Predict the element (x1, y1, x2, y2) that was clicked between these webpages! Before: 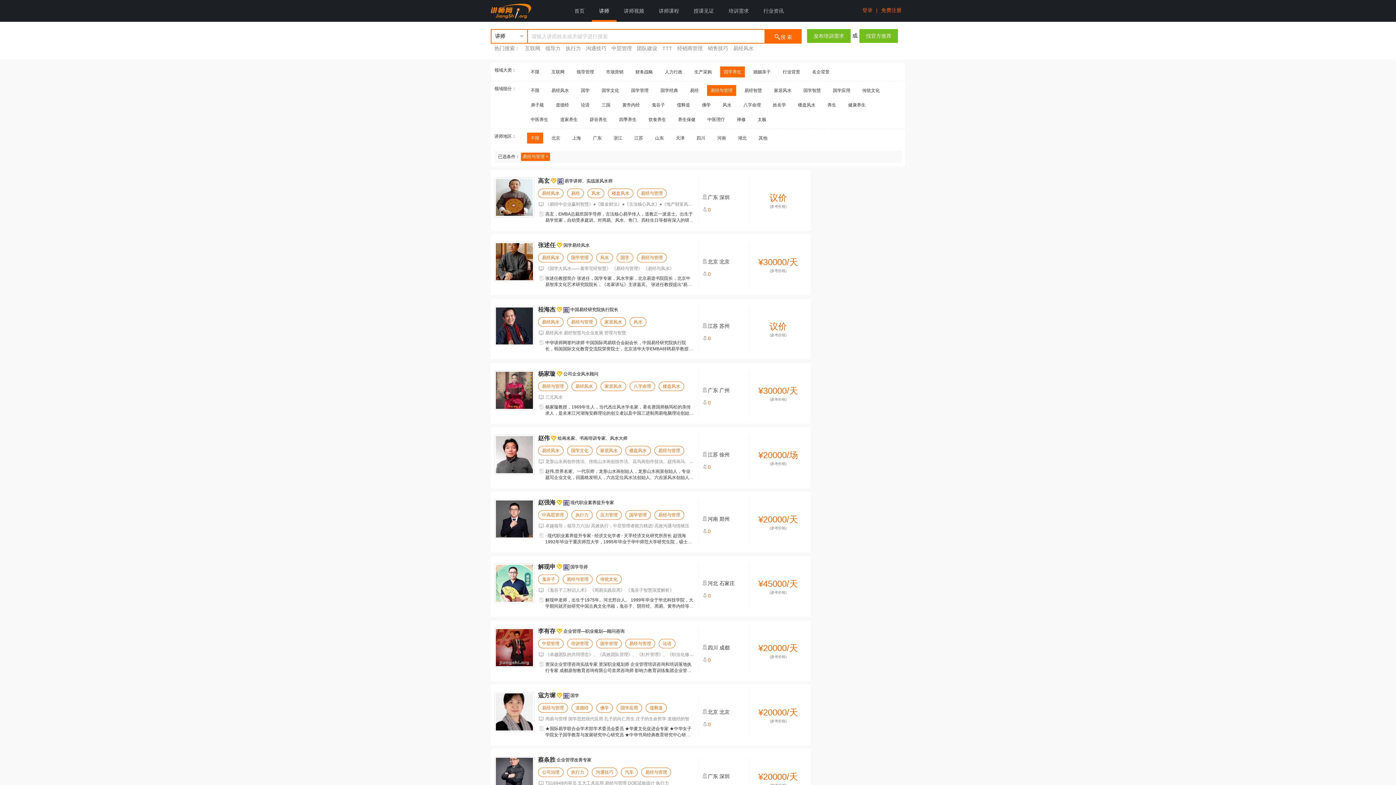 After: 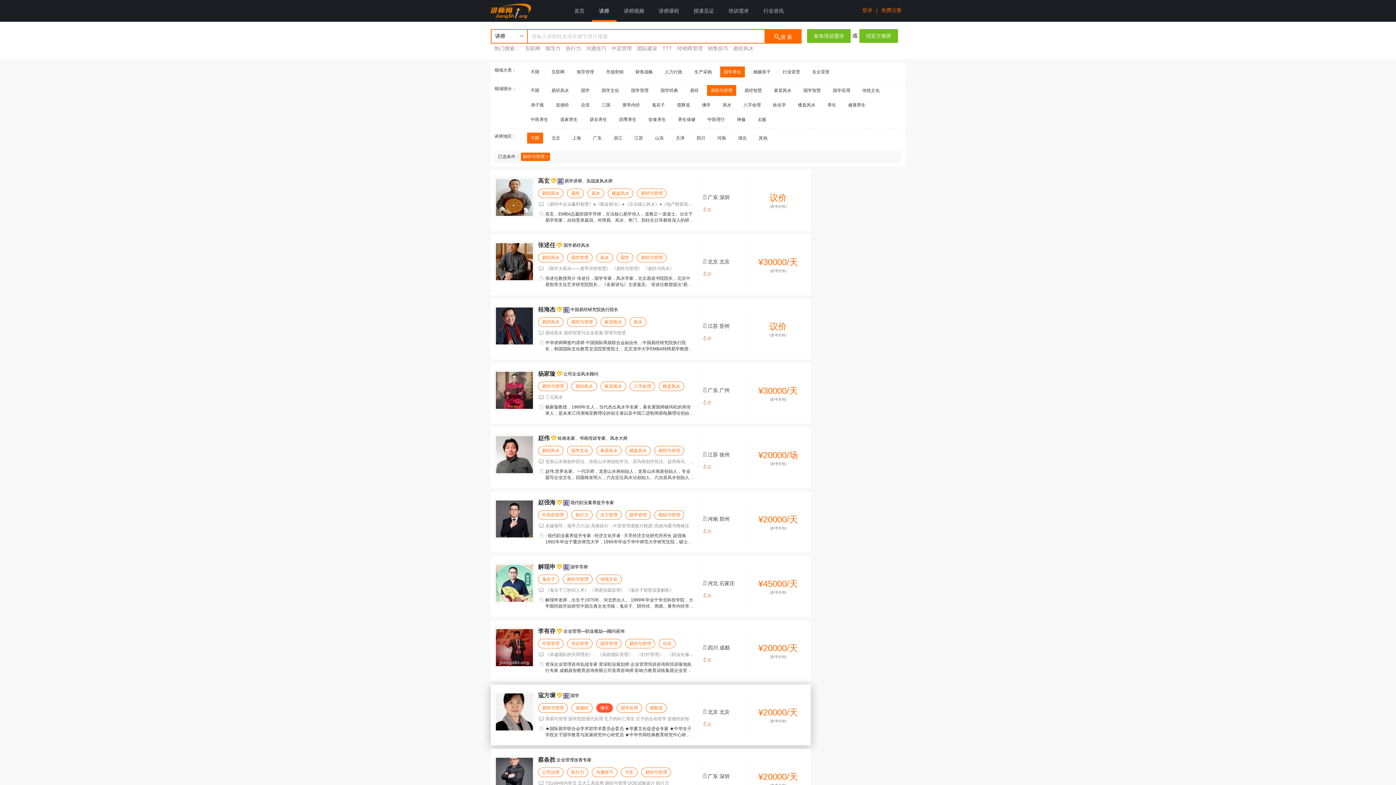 Action: bbox: (596, 703, 613, 713) label: 佛学